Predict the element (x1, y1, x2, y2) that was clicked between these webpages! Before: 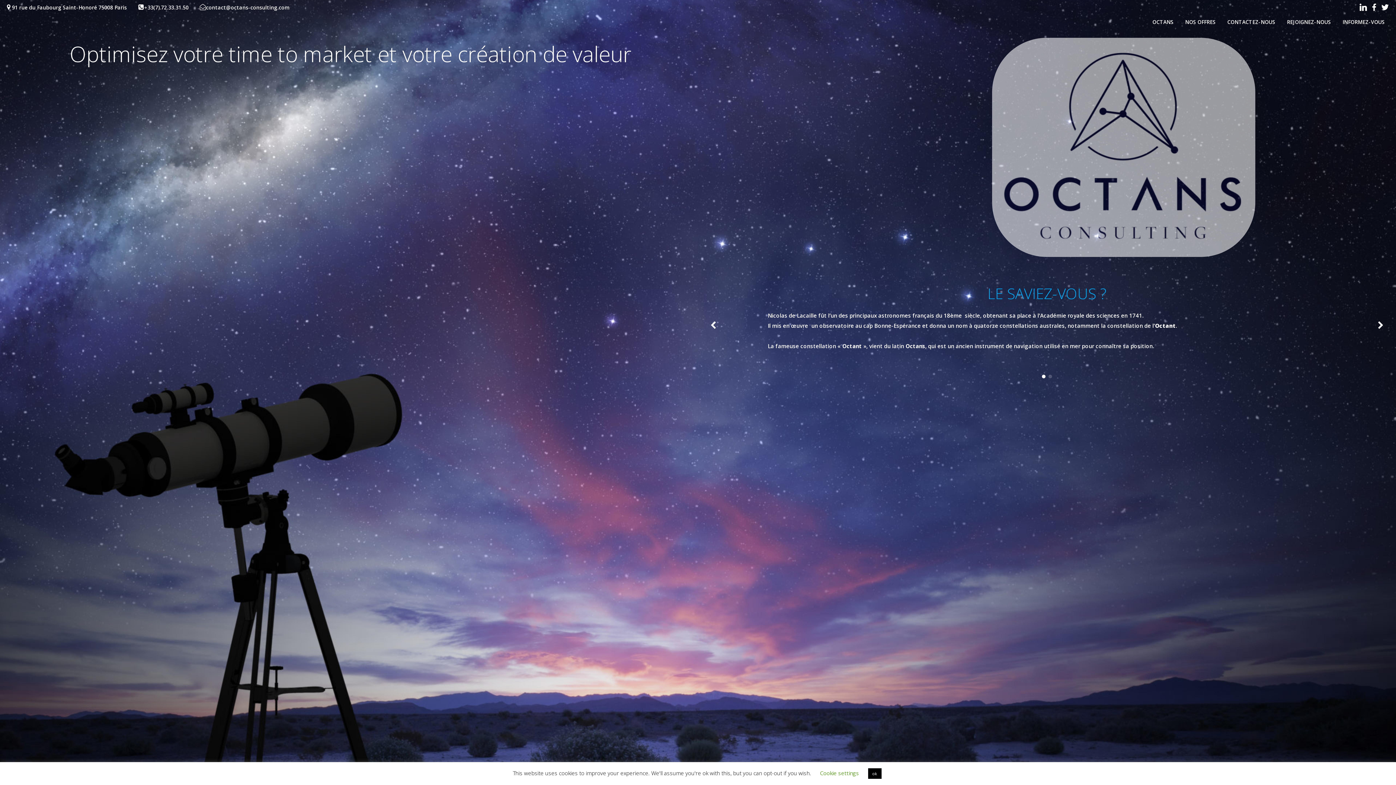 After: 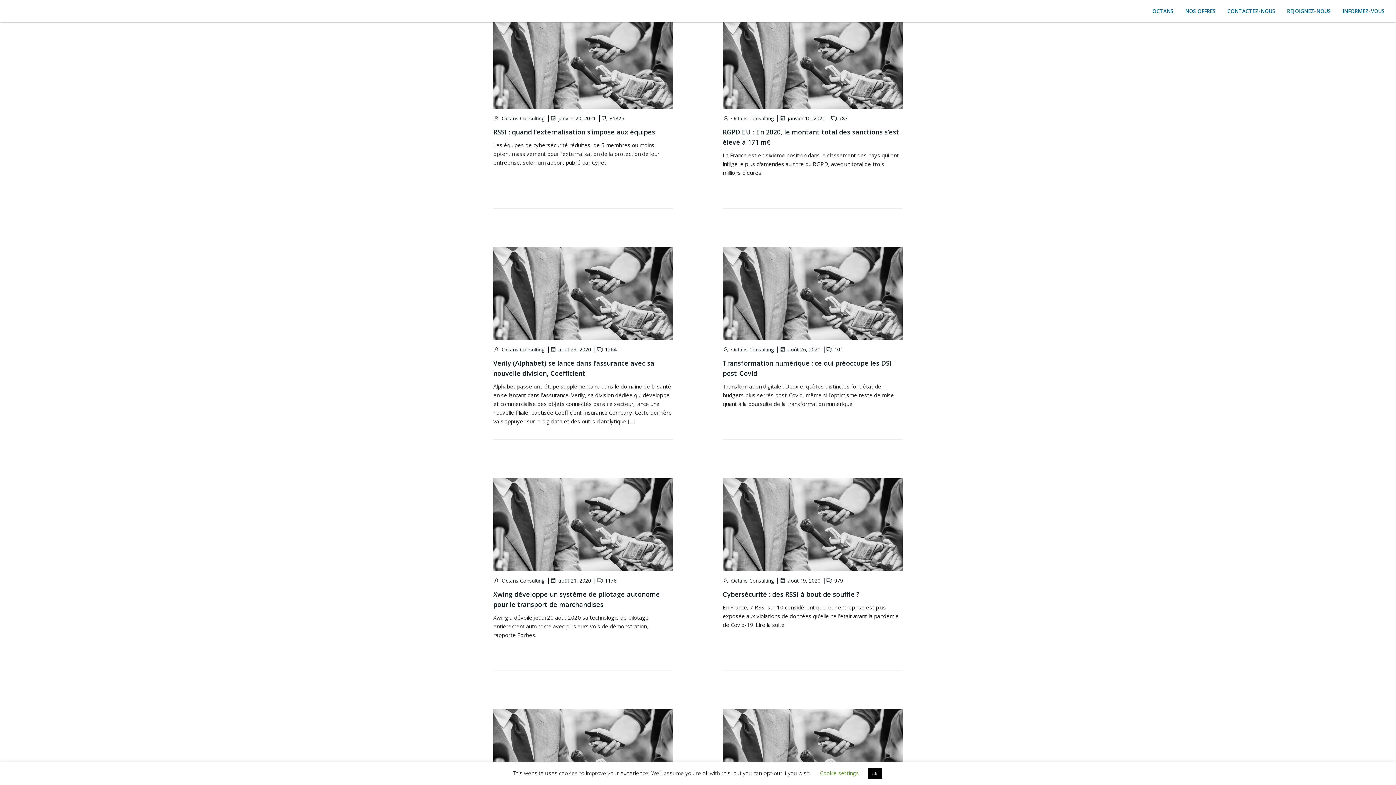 Action: label: INFORMEZ-VOUS bbox: (1342, 18, 1385, 25)